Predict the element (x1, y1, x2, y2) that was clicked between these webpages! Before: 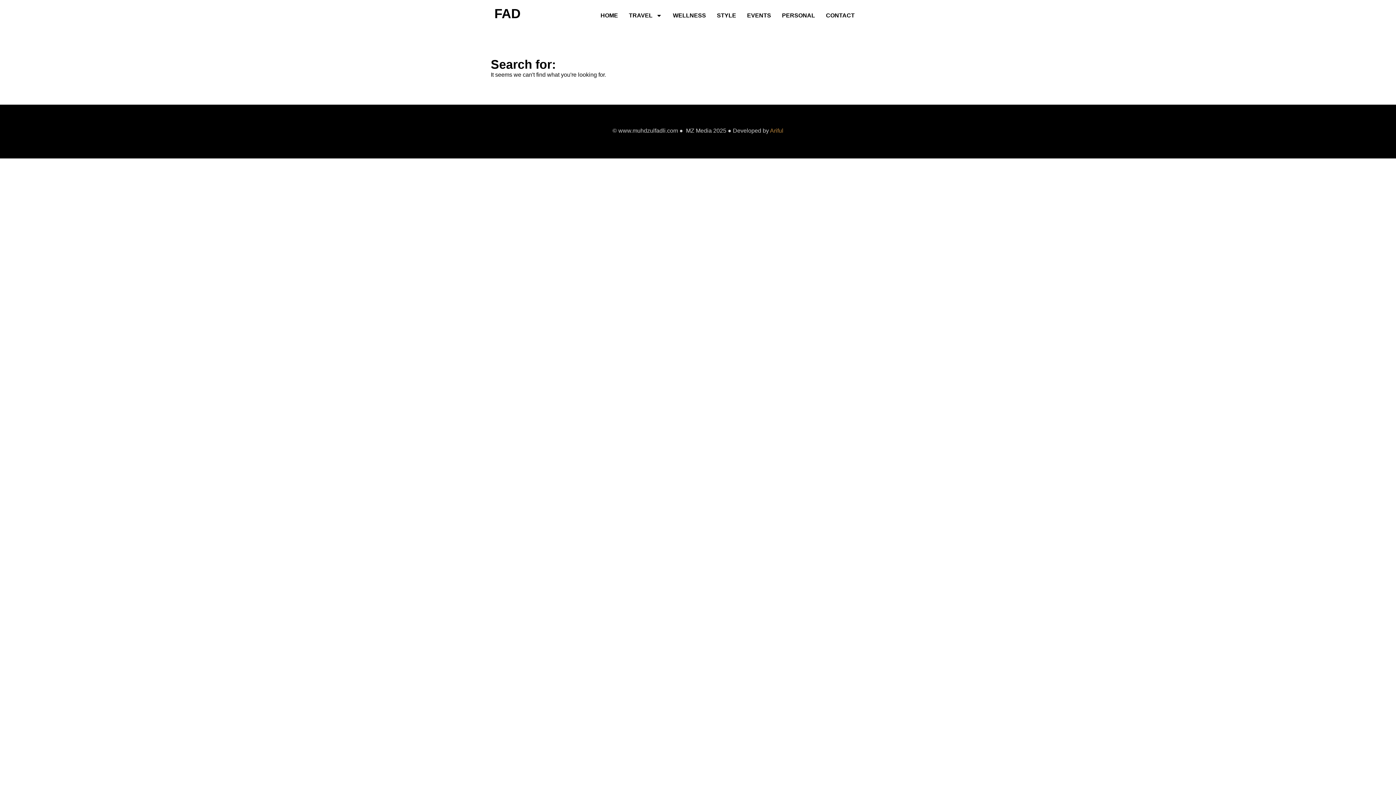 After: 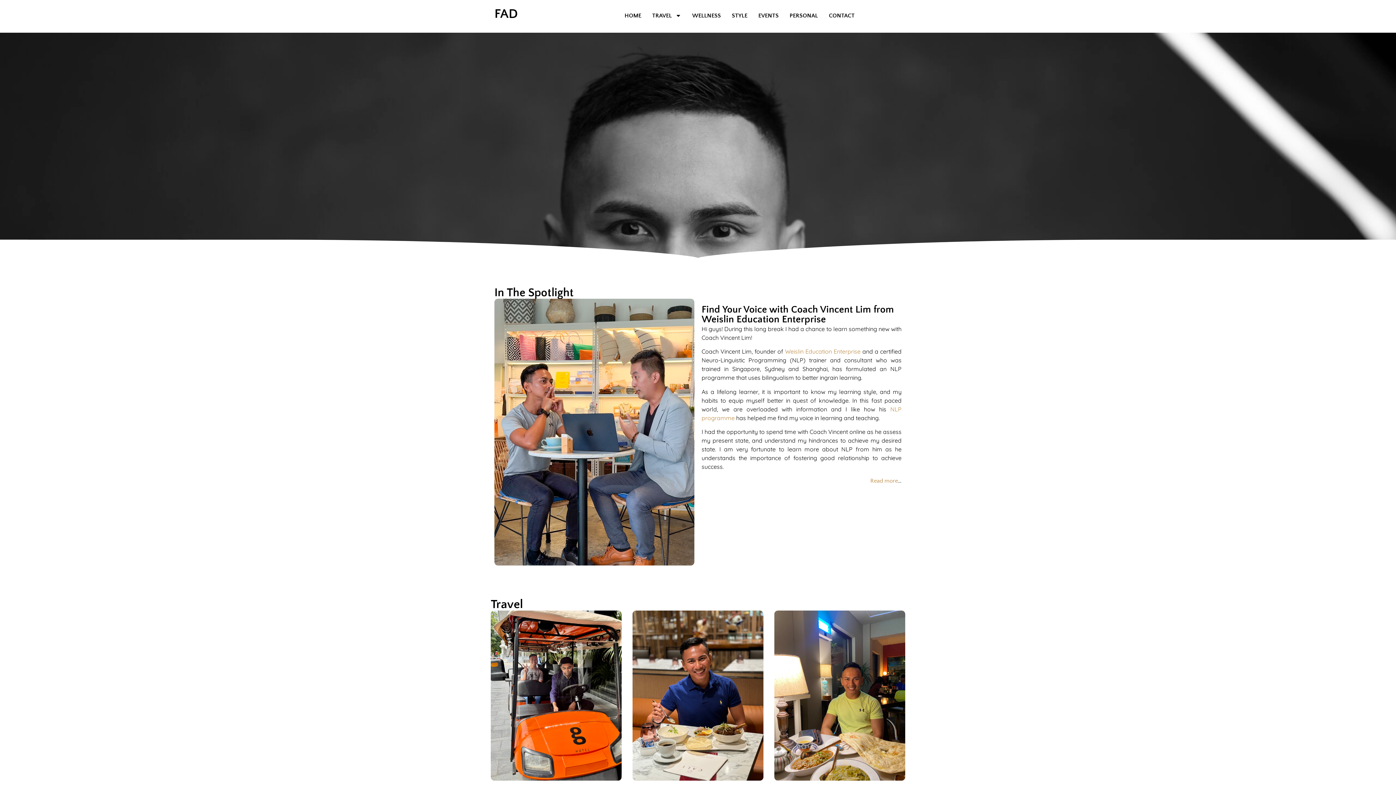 Action: label: HOME bbox: (595, 7, 623, 24)